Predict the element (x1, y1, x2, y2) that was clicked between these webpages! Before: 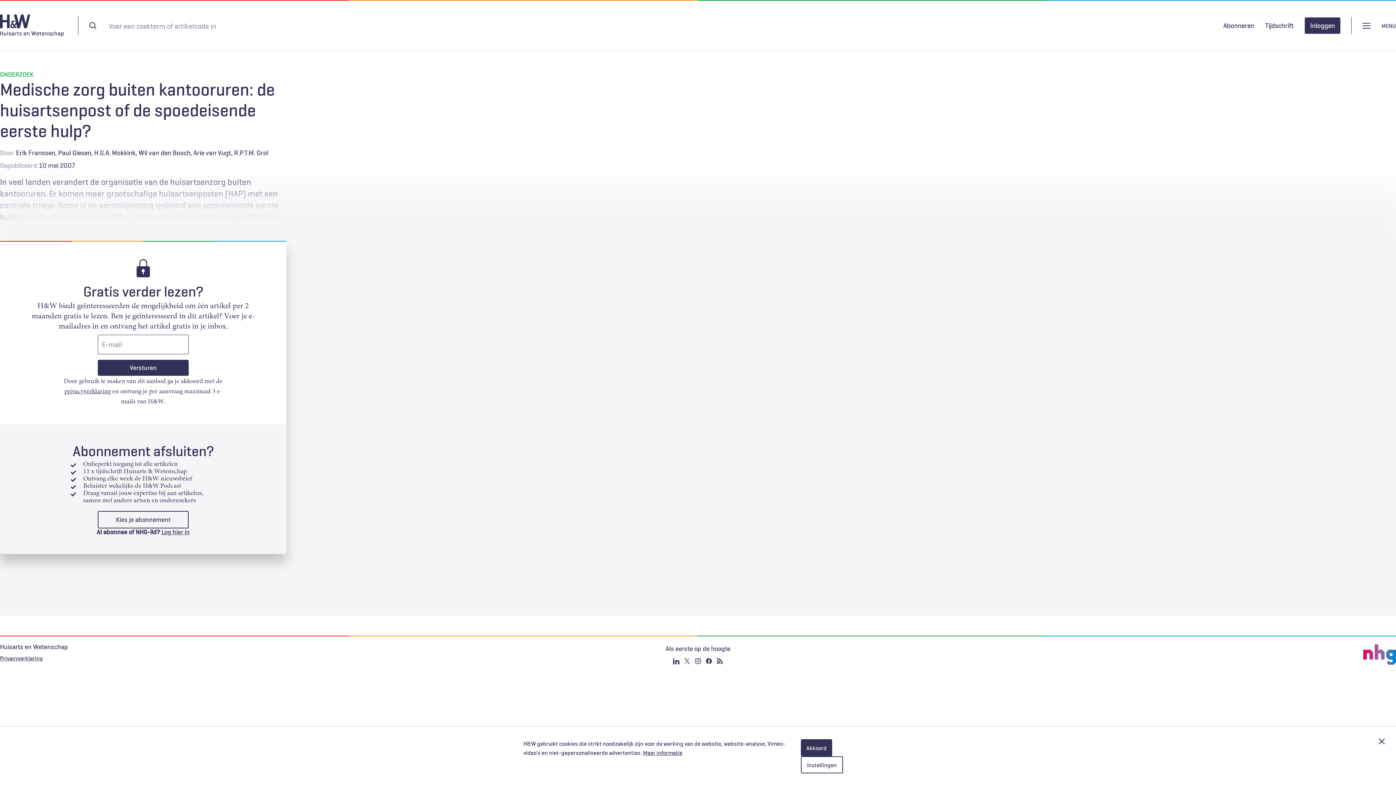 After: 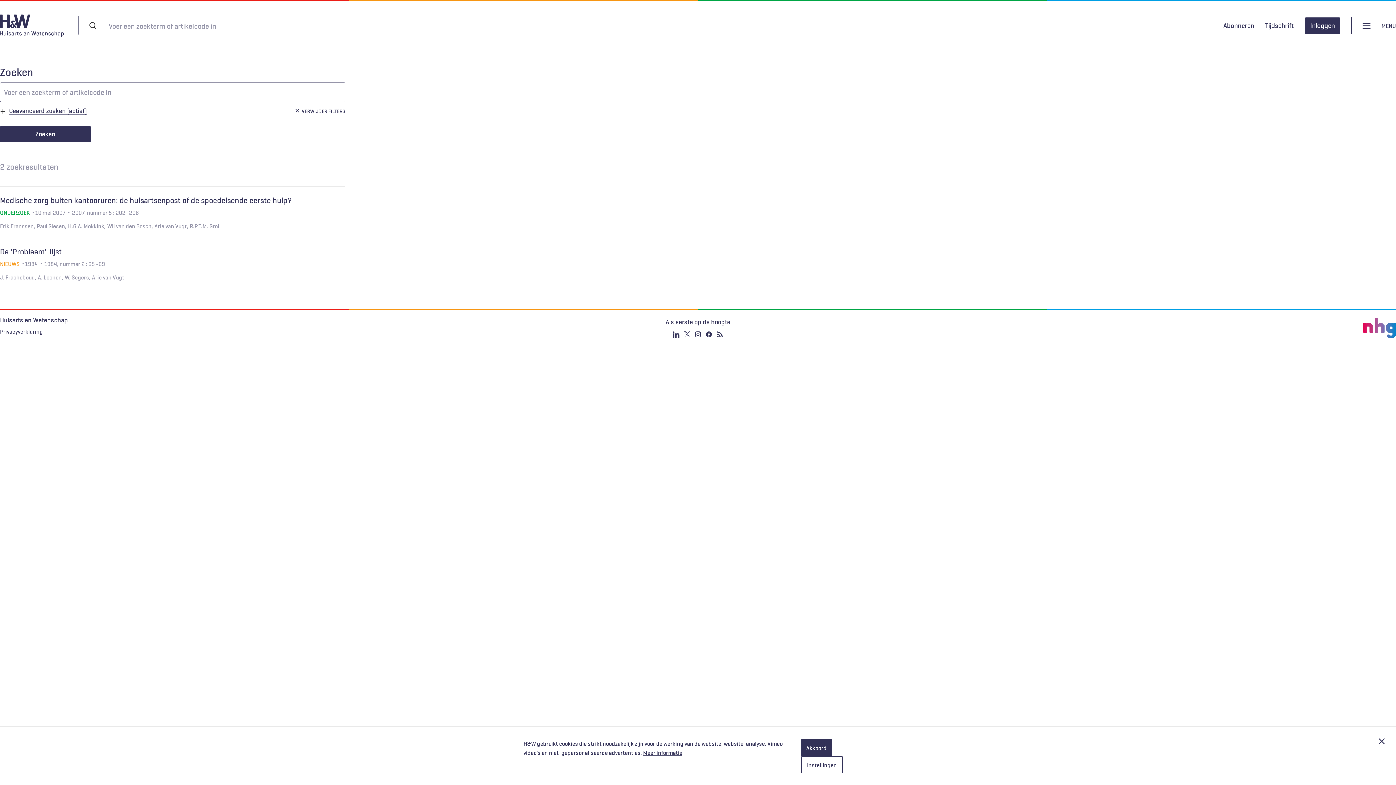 Action: label: Arie van Vugt bbox: (193, 148, 231, 156)